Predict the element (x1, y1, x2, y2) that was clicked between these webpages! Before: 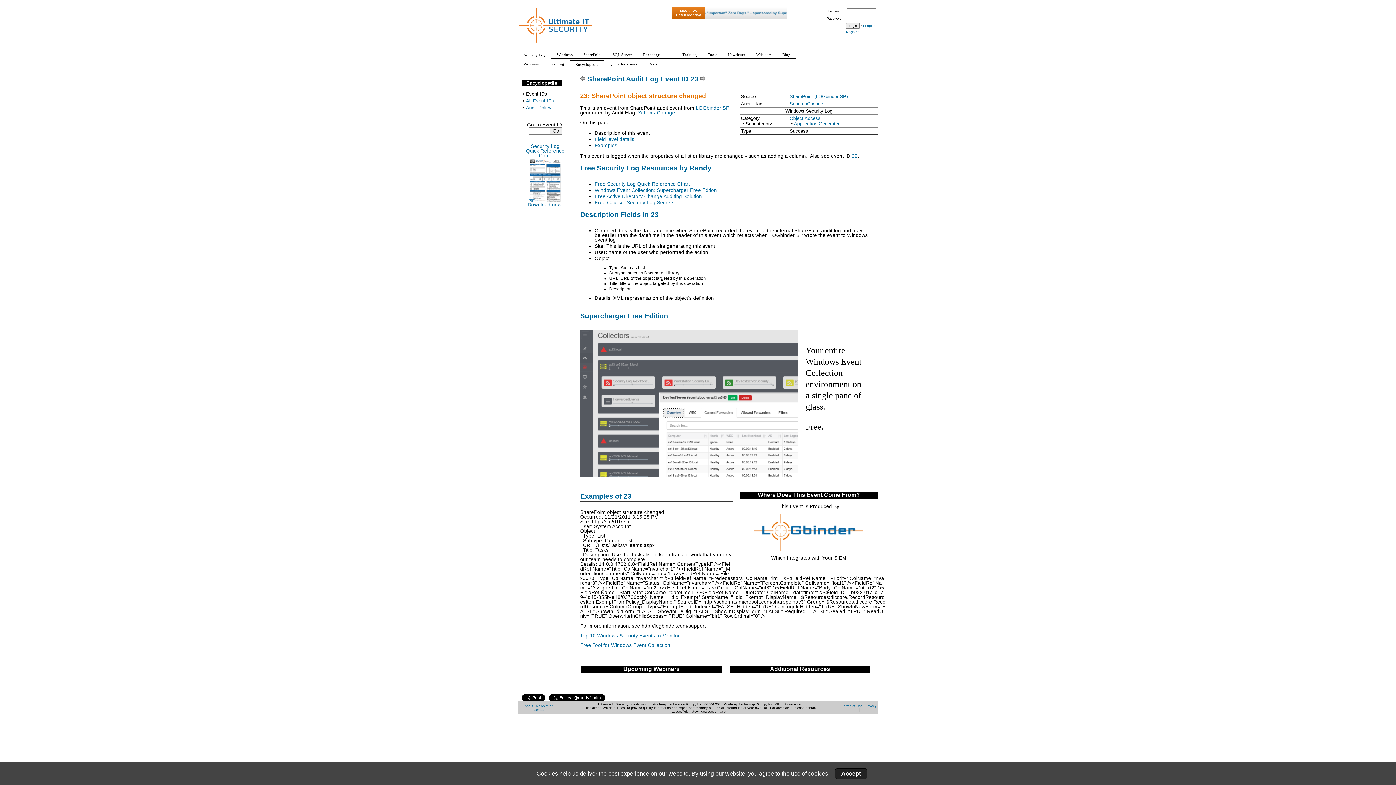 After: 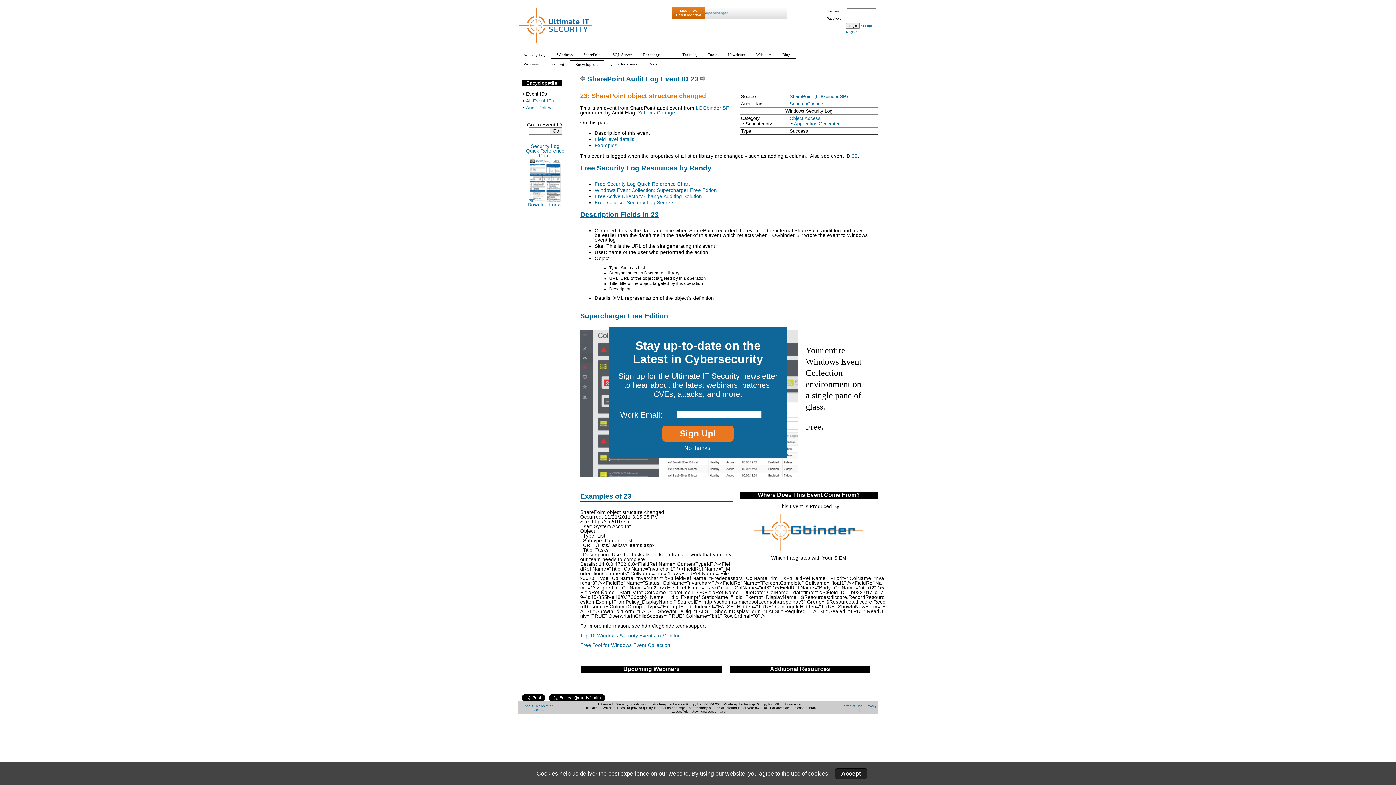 Action: label: Description Fields in 23 bbox: (580, 210, 658, 218)